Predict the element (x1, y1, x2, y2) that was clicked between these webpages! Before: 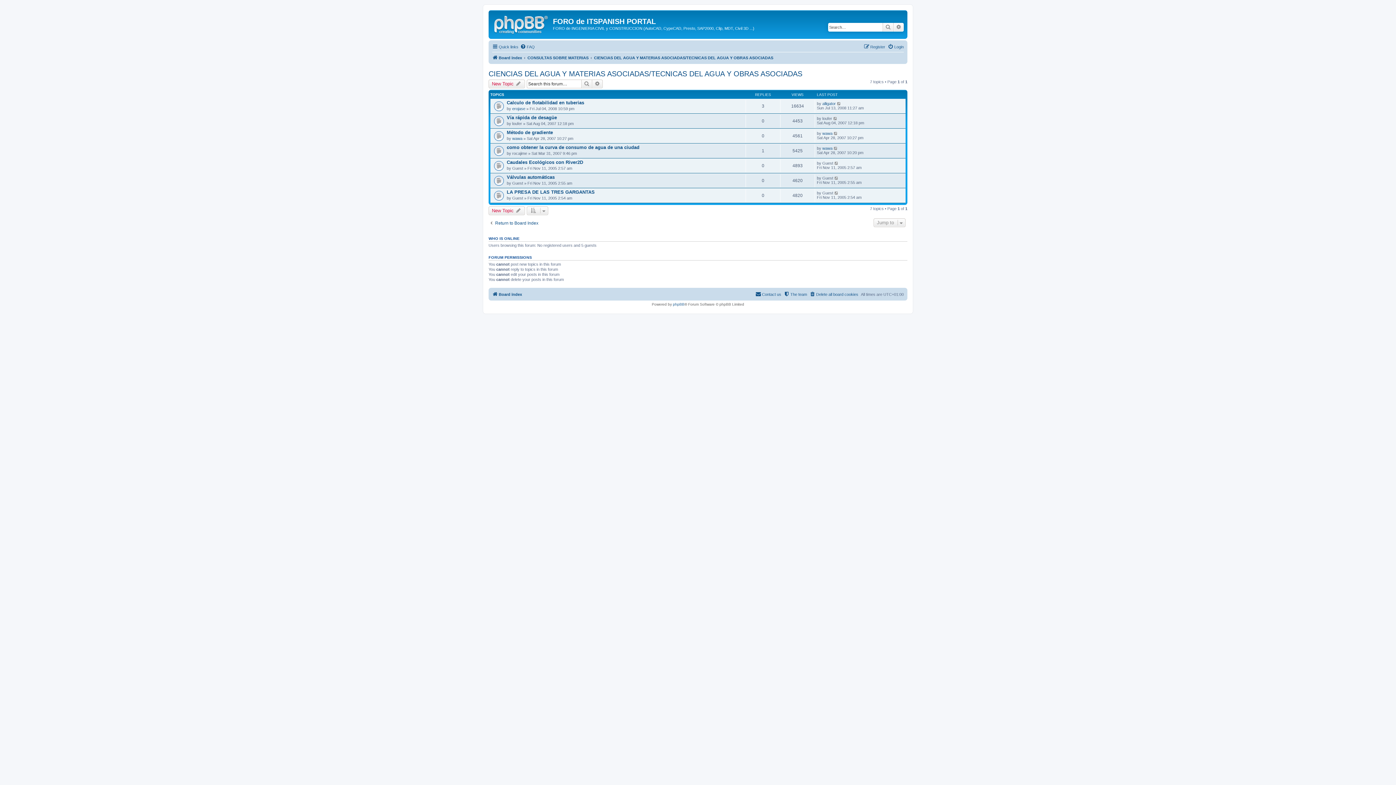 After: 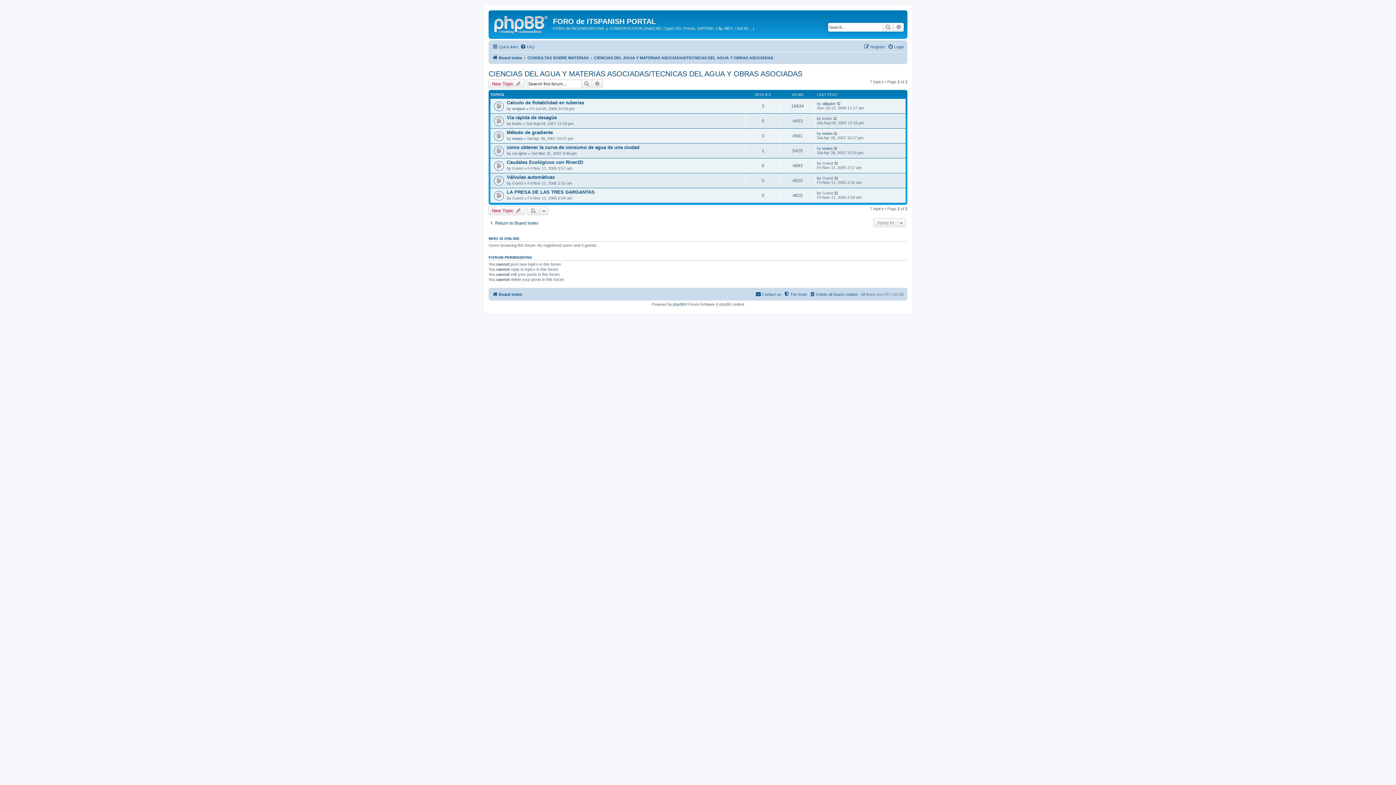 Action: label: CIENCIAS DEL AGUA Y MATERIAS ASOCIADAS/TECNICAS DEL AGUA Y OBRAS ASOCIADAS bbox: (488, 69, 802, 78)